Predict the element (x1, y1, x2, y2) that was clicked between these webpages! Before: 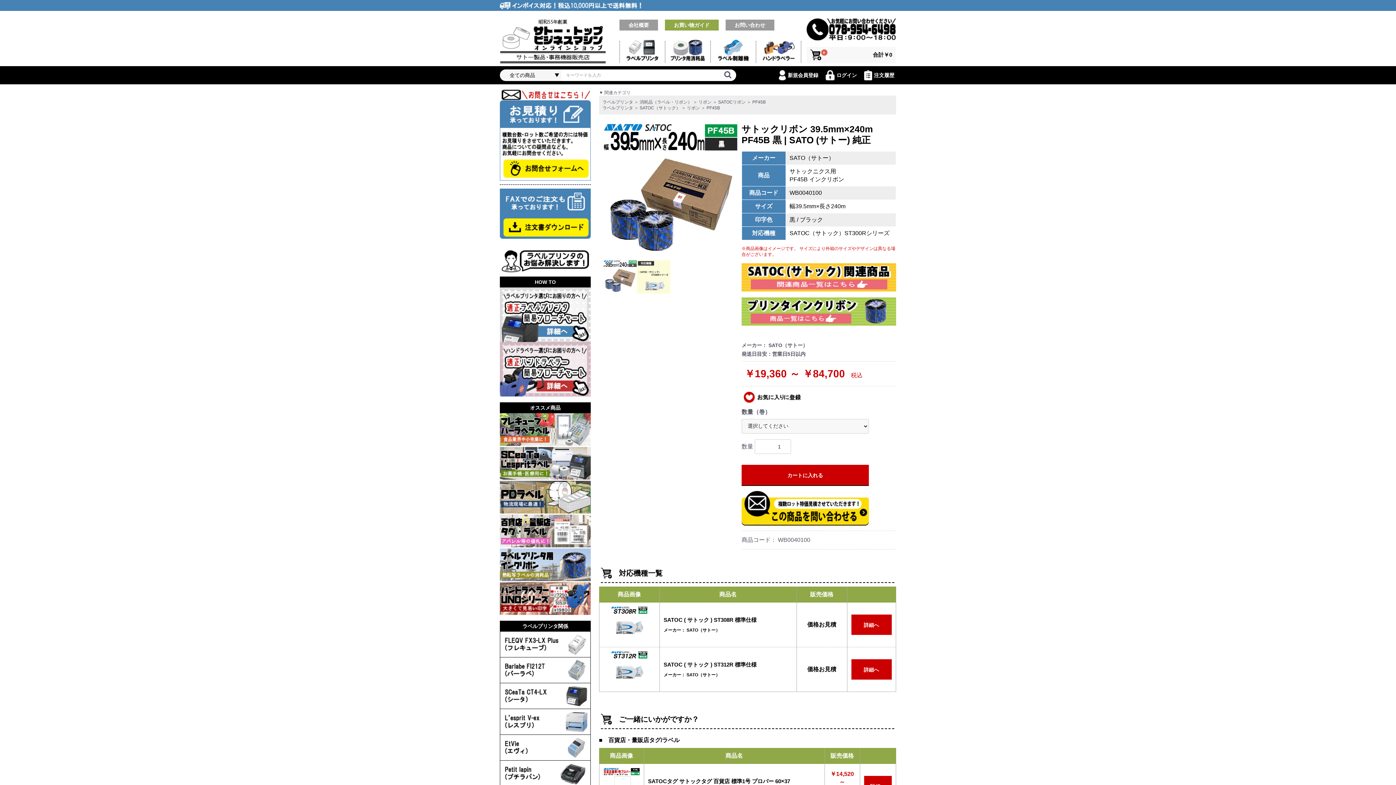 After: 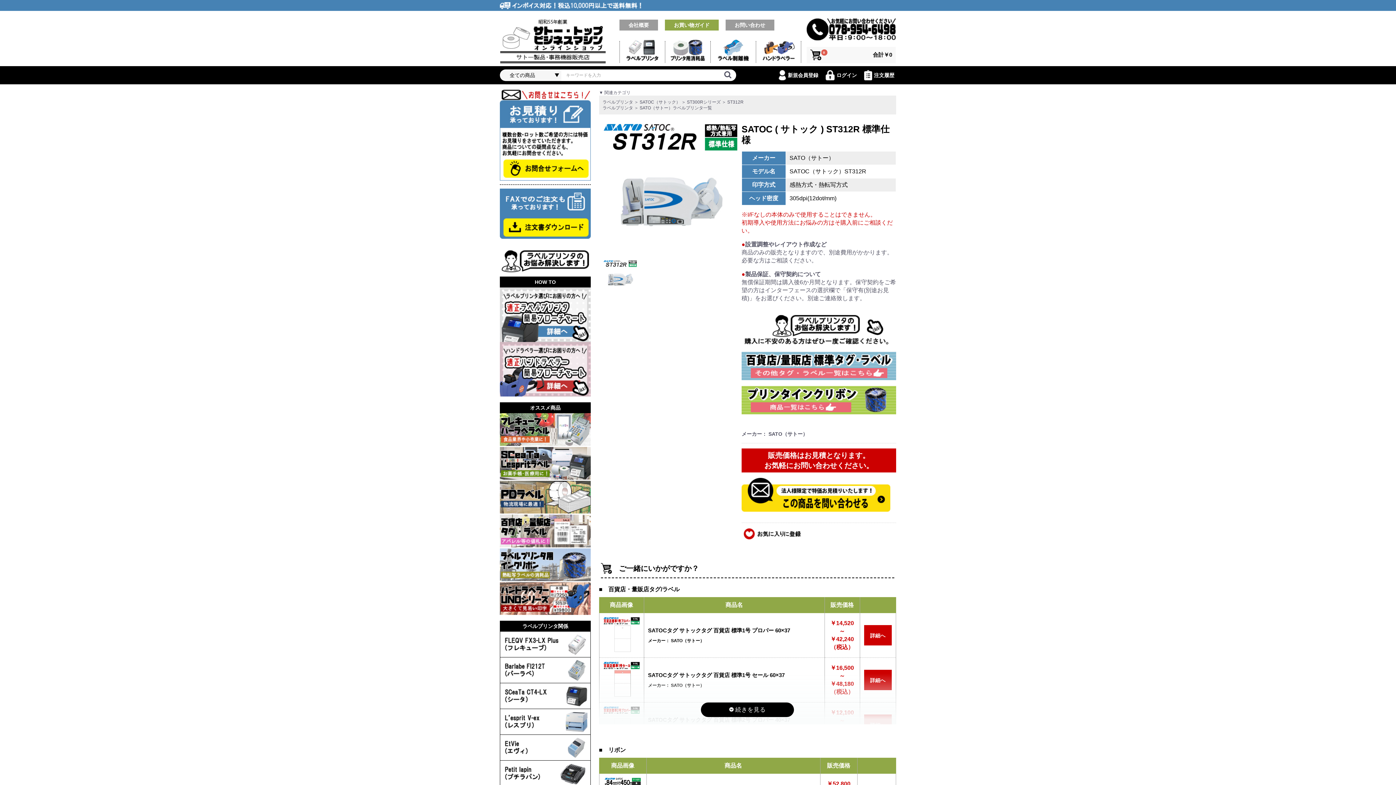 Action: bbox: (660, 647, 796, 691) label: SATOC ( サトック ) ST312R 標準仕様
メーカー： SATO（サトー）